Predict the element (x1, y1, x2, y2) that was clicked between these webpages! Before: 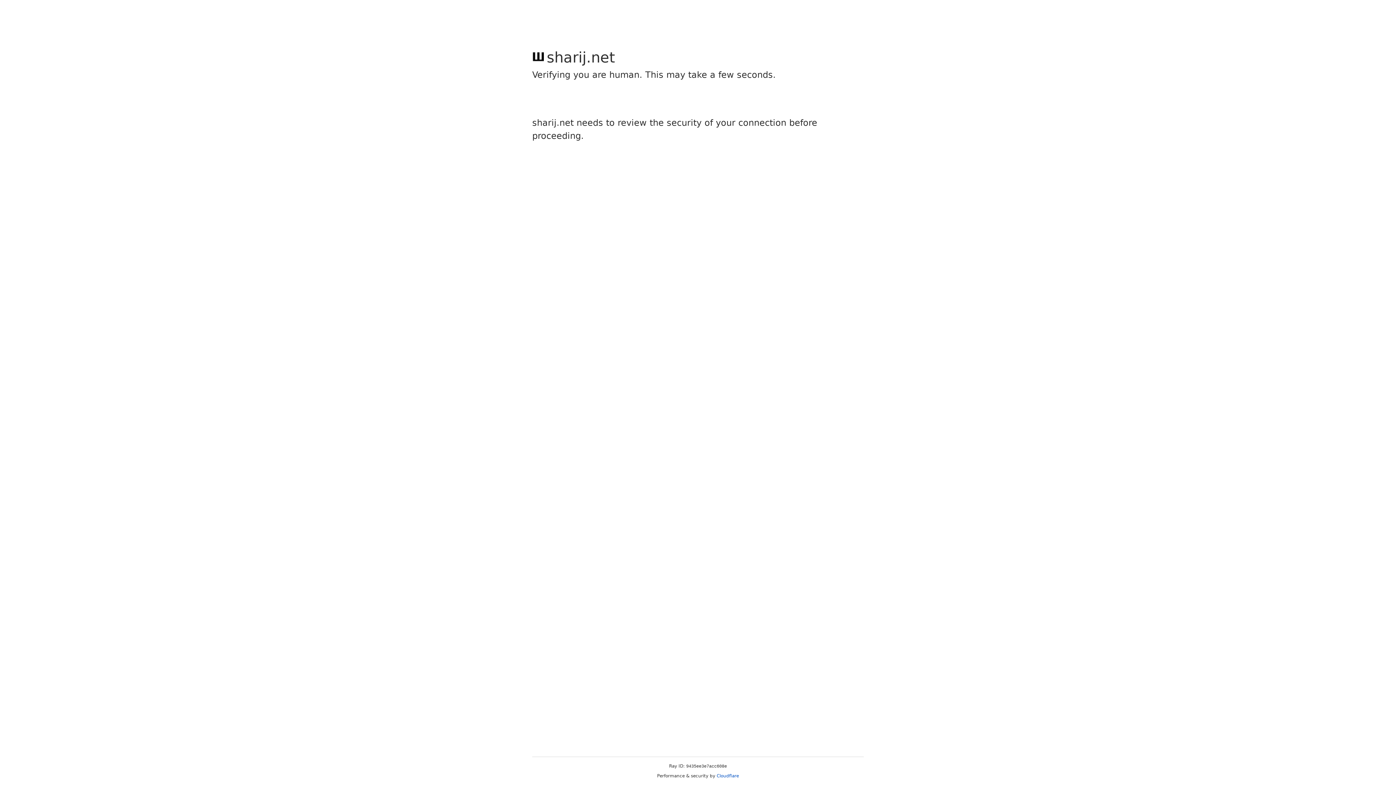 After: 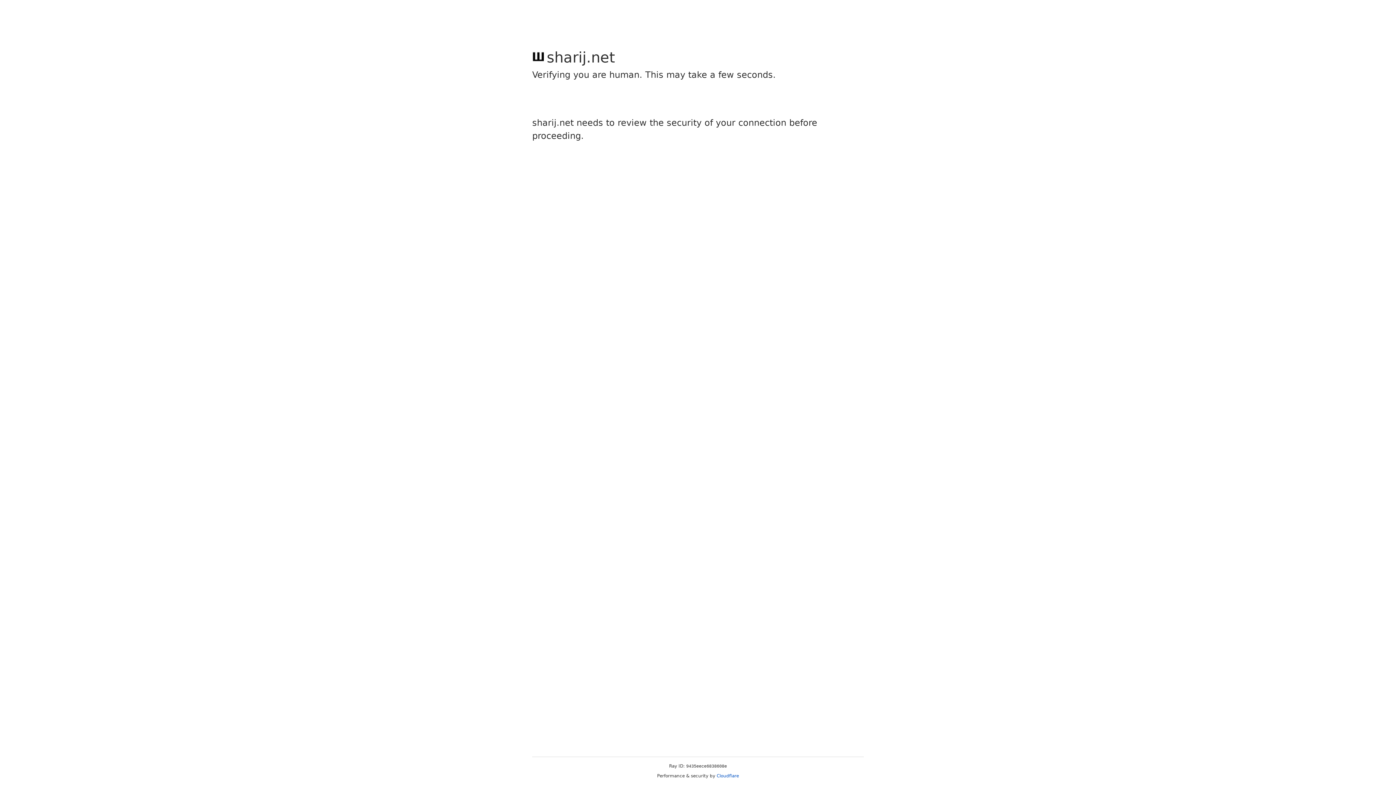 Action: bbox: (716, 773, 739, 778) label: Cloudflare